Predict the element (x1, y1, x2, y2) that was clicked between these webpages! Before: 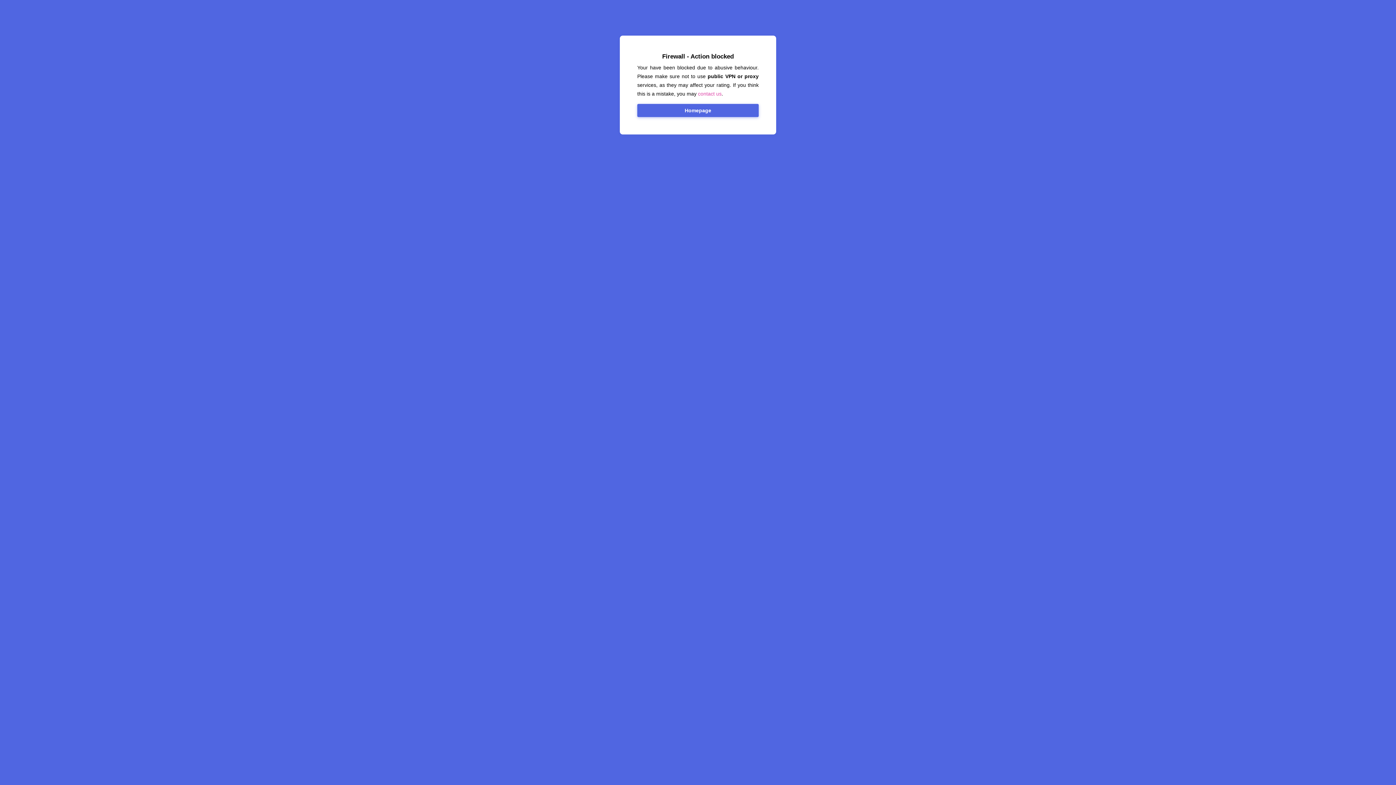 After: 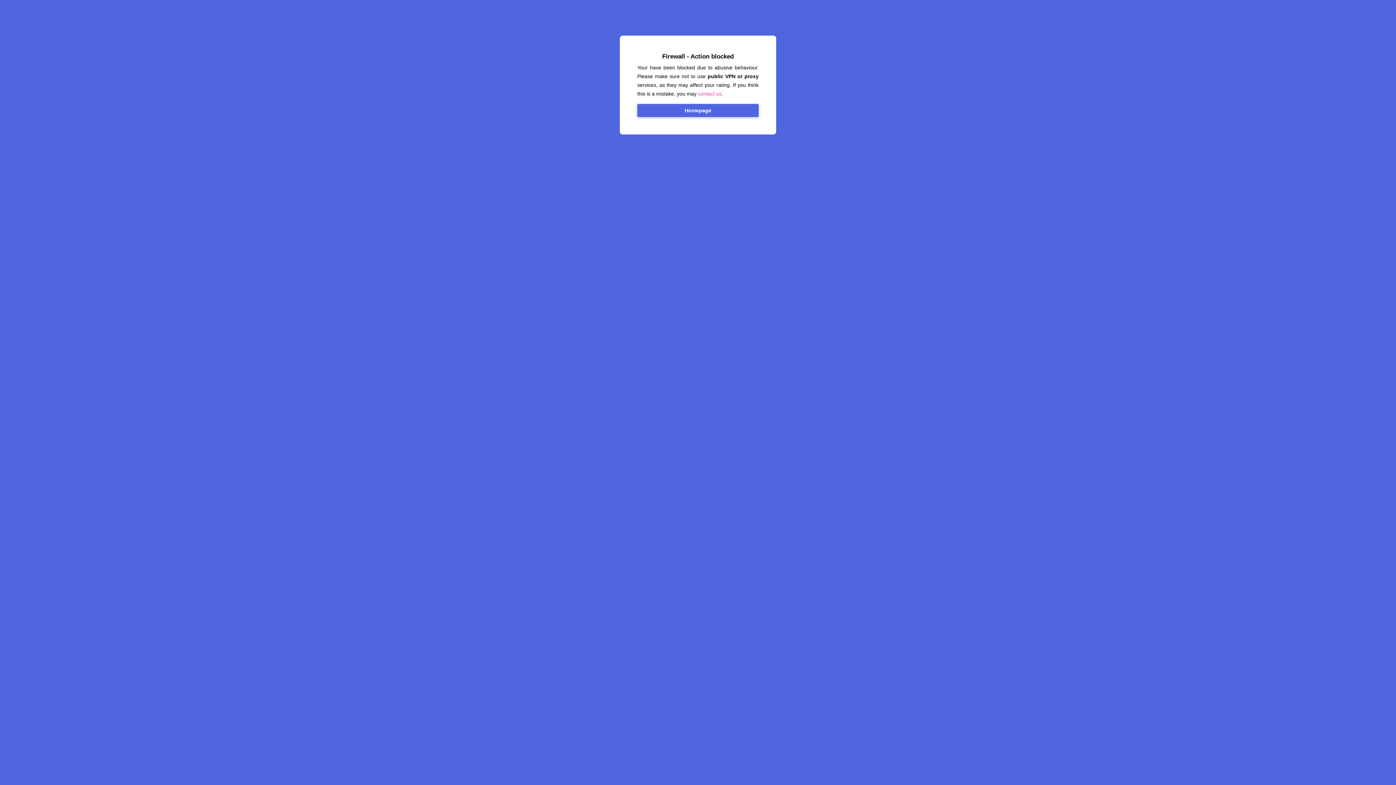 Action: bbox: (698, 90, 721, 96) label: contact us